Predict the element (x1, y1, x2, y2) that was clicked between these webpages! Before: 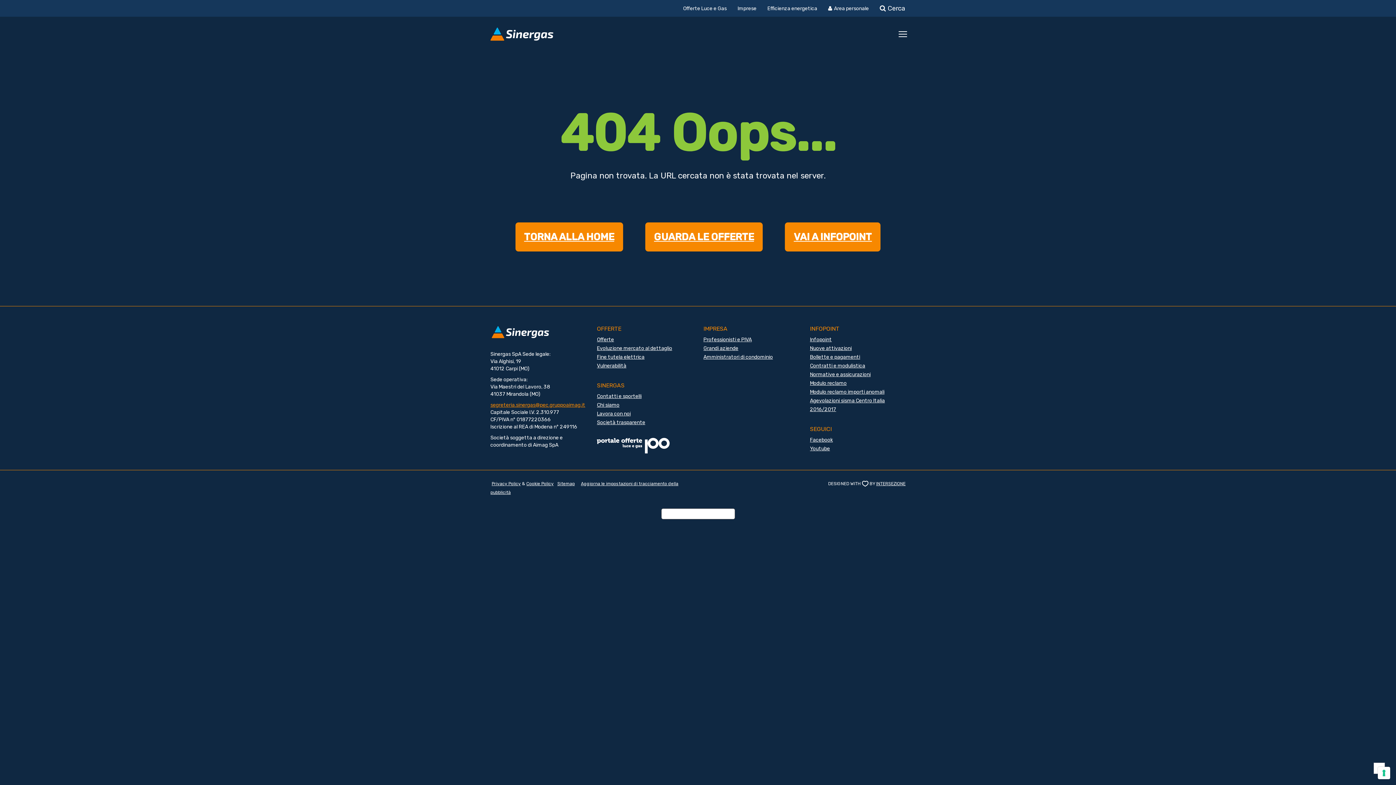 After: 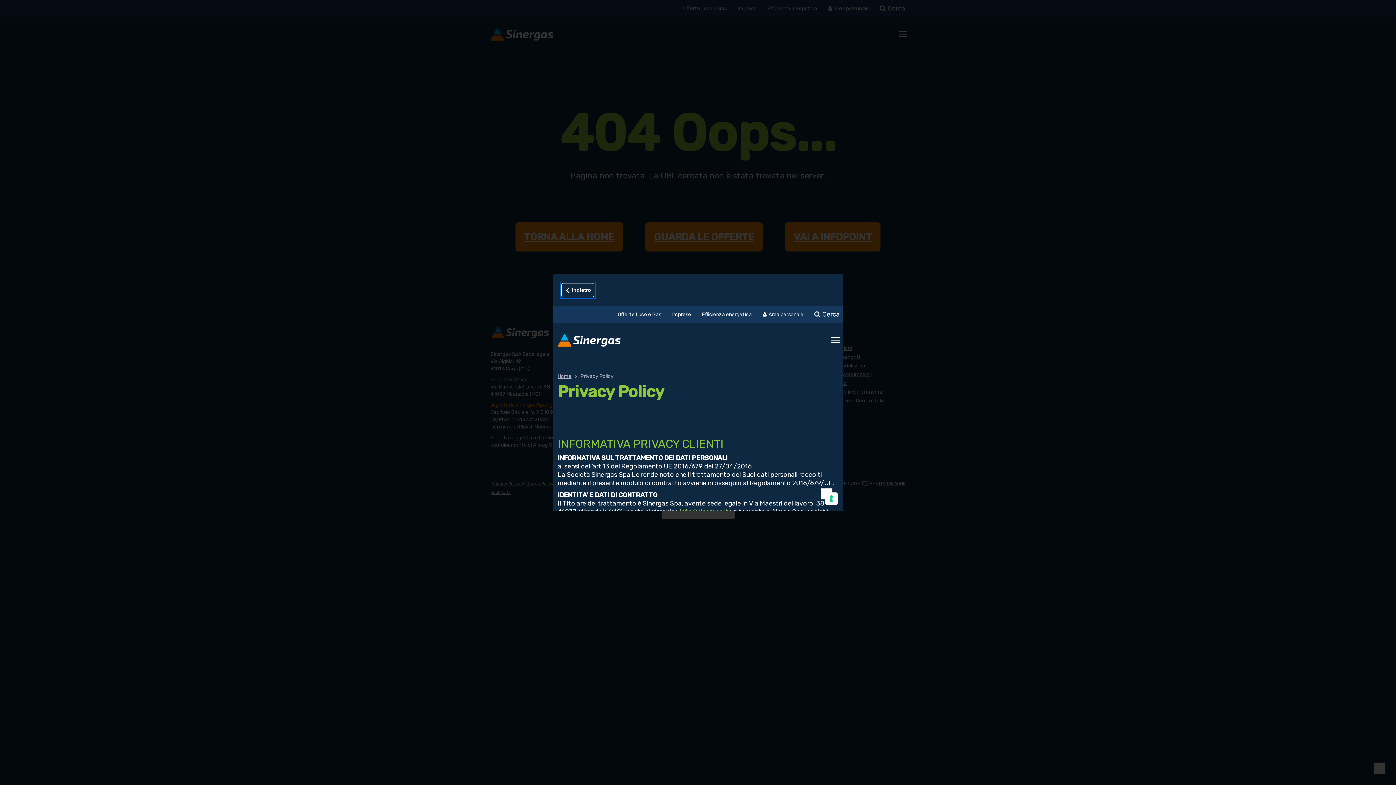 Action: label: Informativa sulla raccolta bbox: (661, 509, 734, 519)